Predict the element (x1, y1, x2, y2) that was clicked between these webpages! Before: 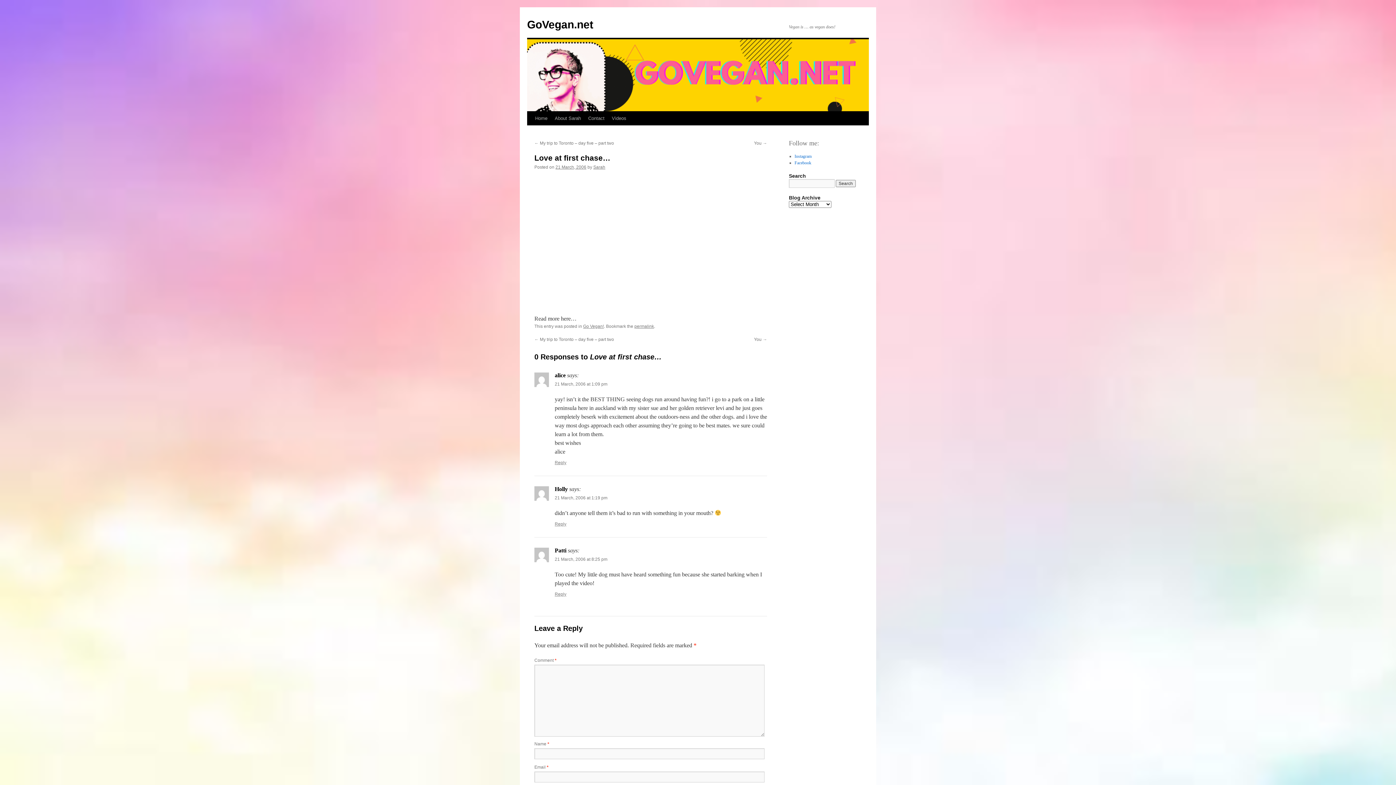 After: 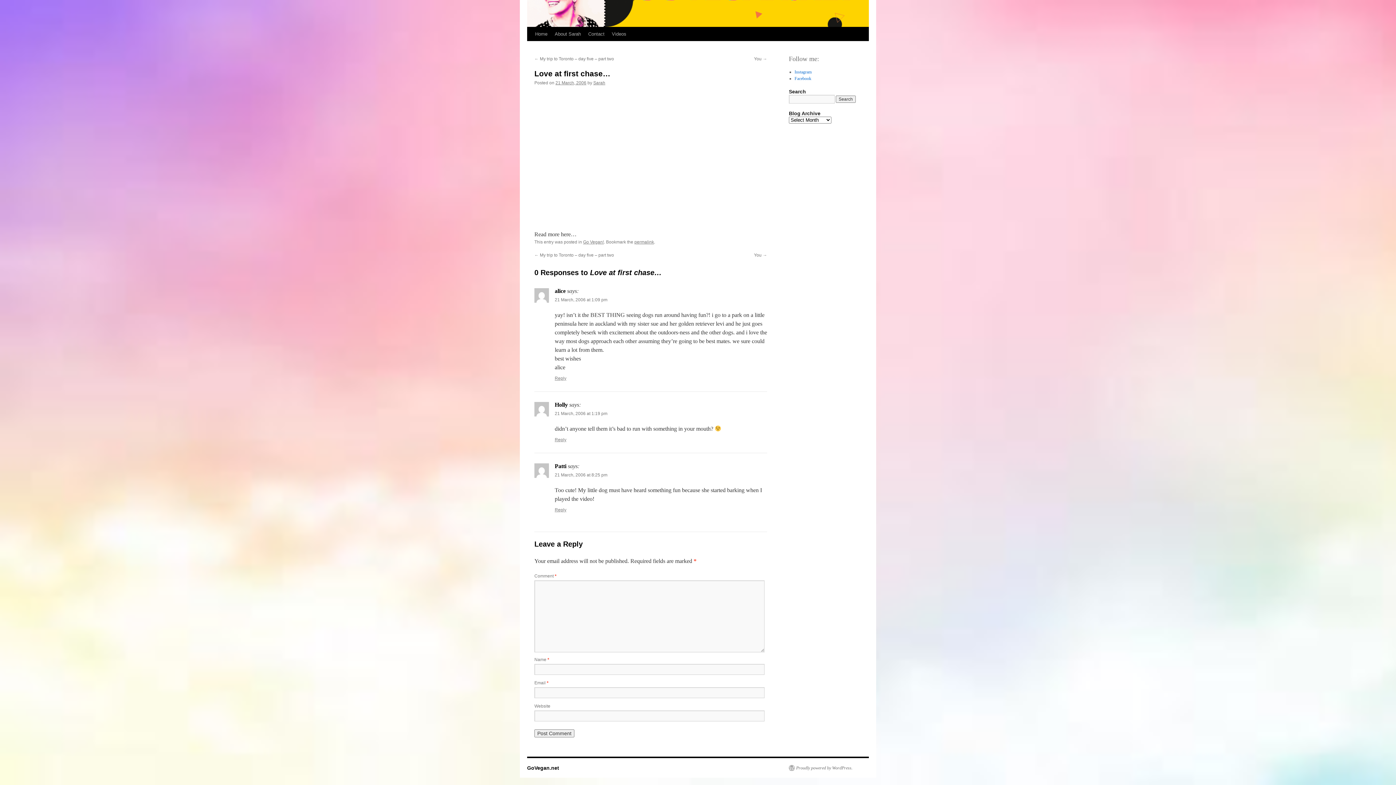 Action: bbox: (554, 495, 607, 500) label: 21 March, 2006 at 1:19 pm